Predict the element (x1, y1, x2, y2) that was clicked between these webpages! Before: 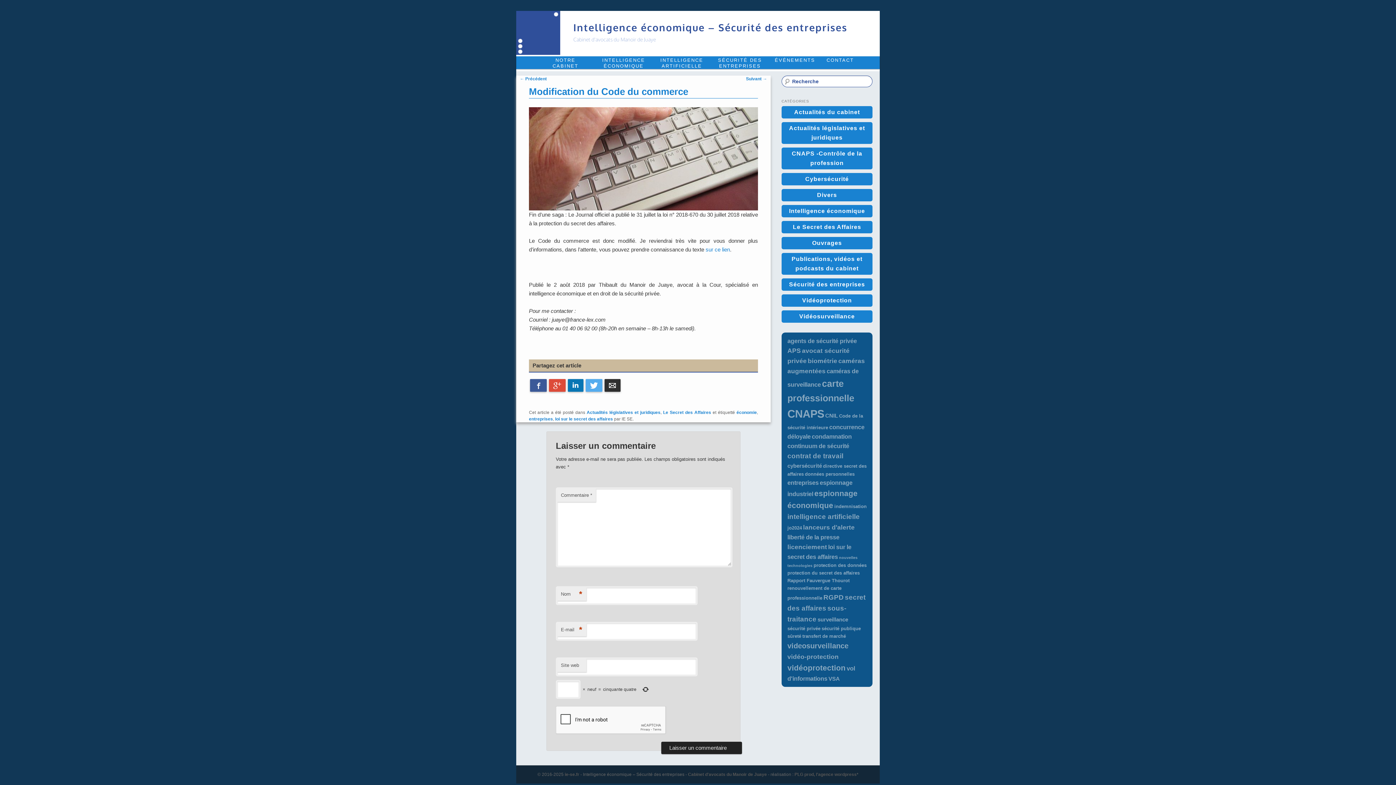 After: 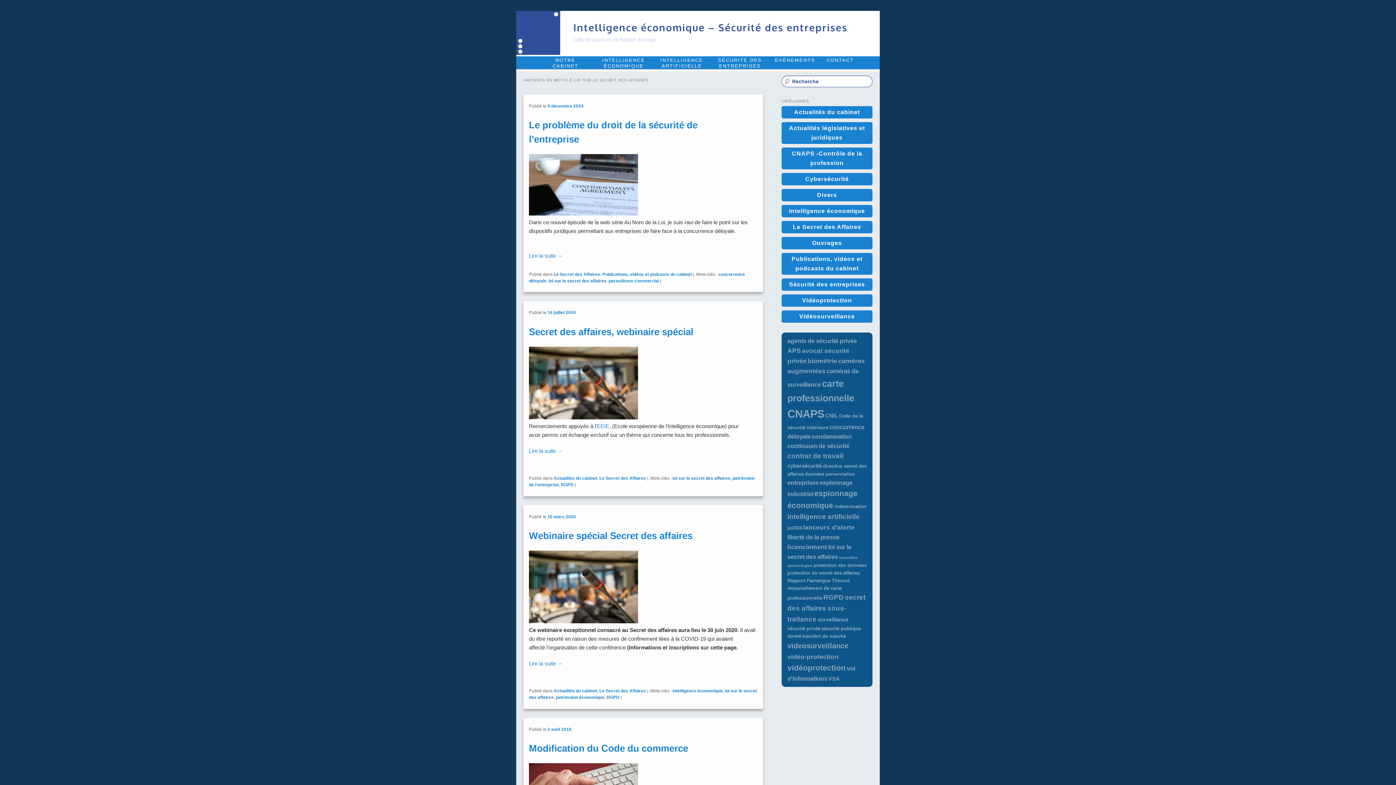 Action: bbox: (555, 416, 613, 421) label: loi sur le secret des affaires